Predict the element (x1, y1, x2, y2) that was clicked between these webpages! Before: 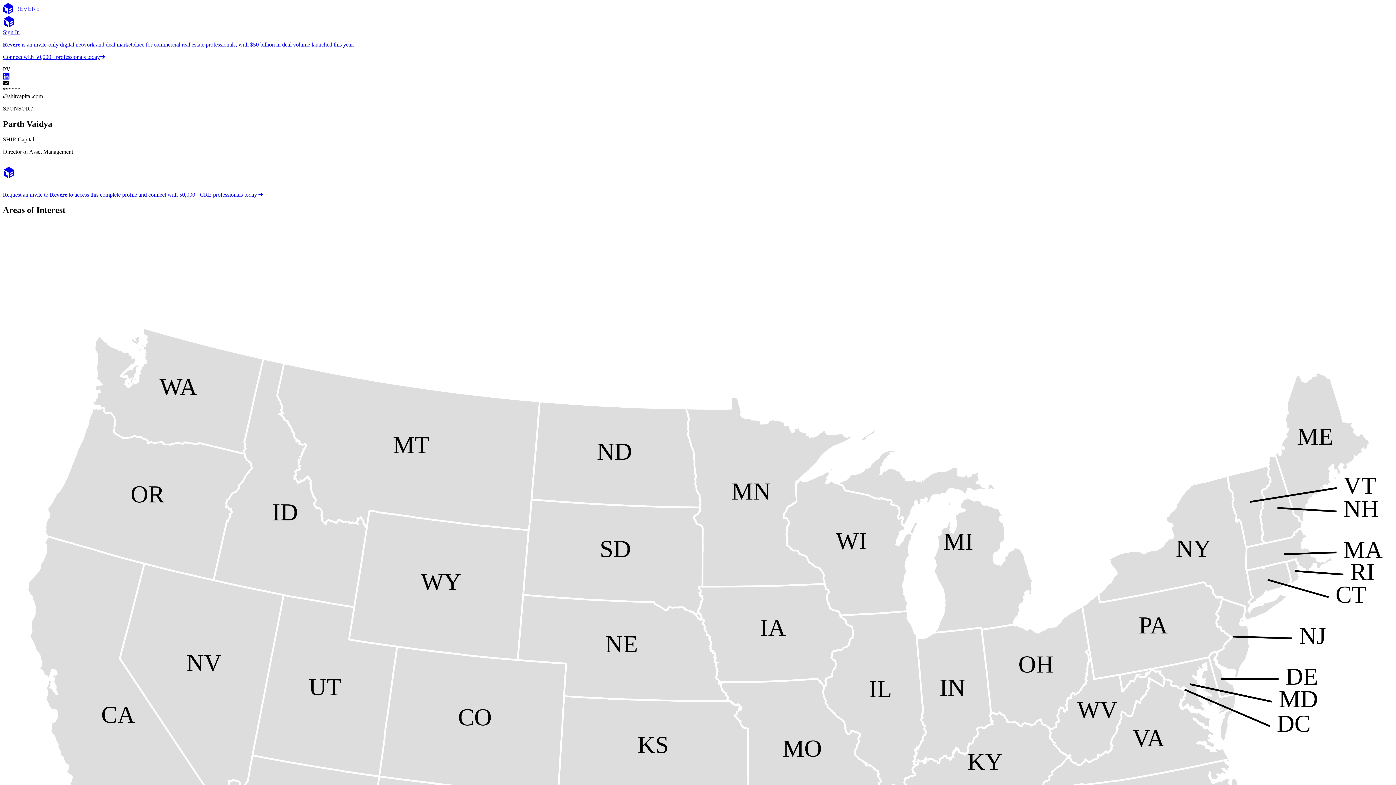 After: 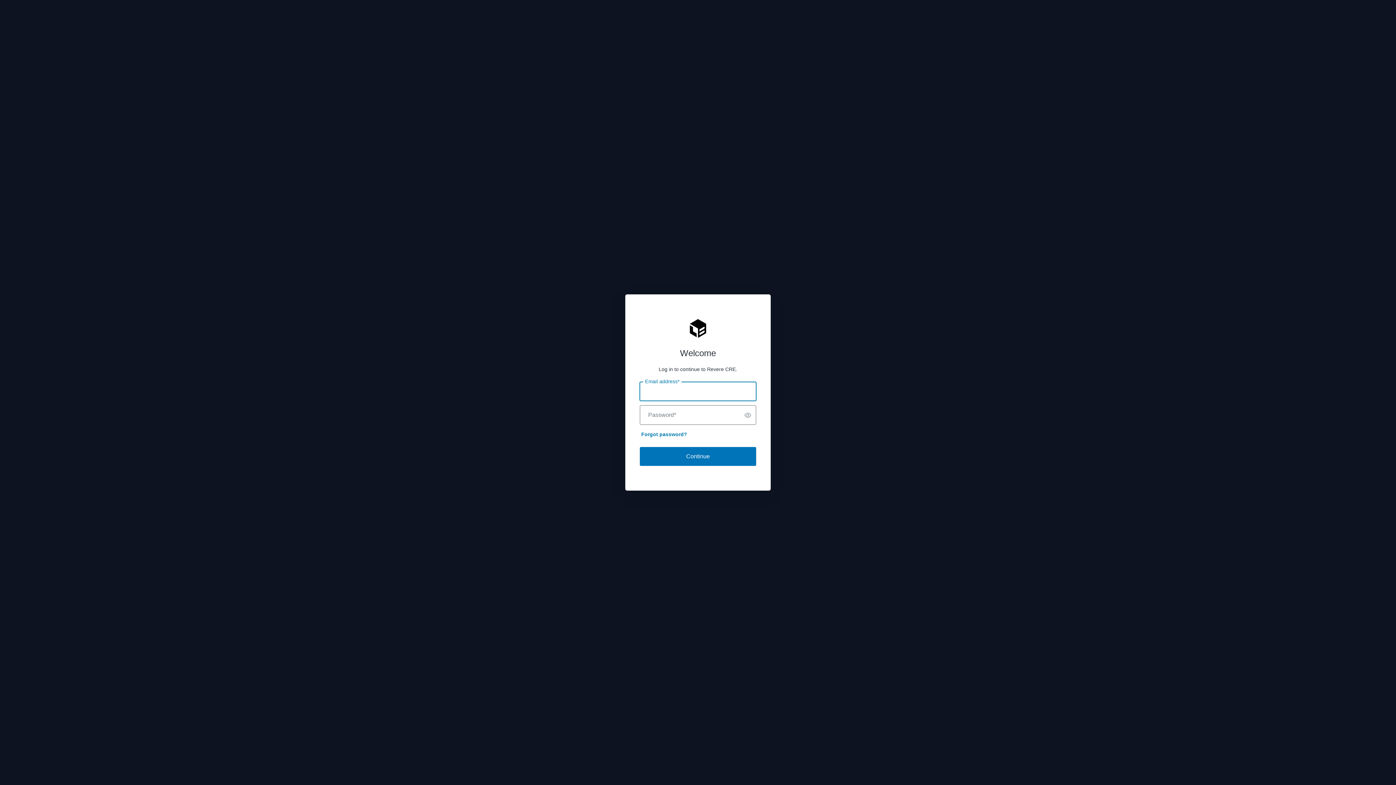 Action: label: Sign In bbox: (2, 29, 19, 35)